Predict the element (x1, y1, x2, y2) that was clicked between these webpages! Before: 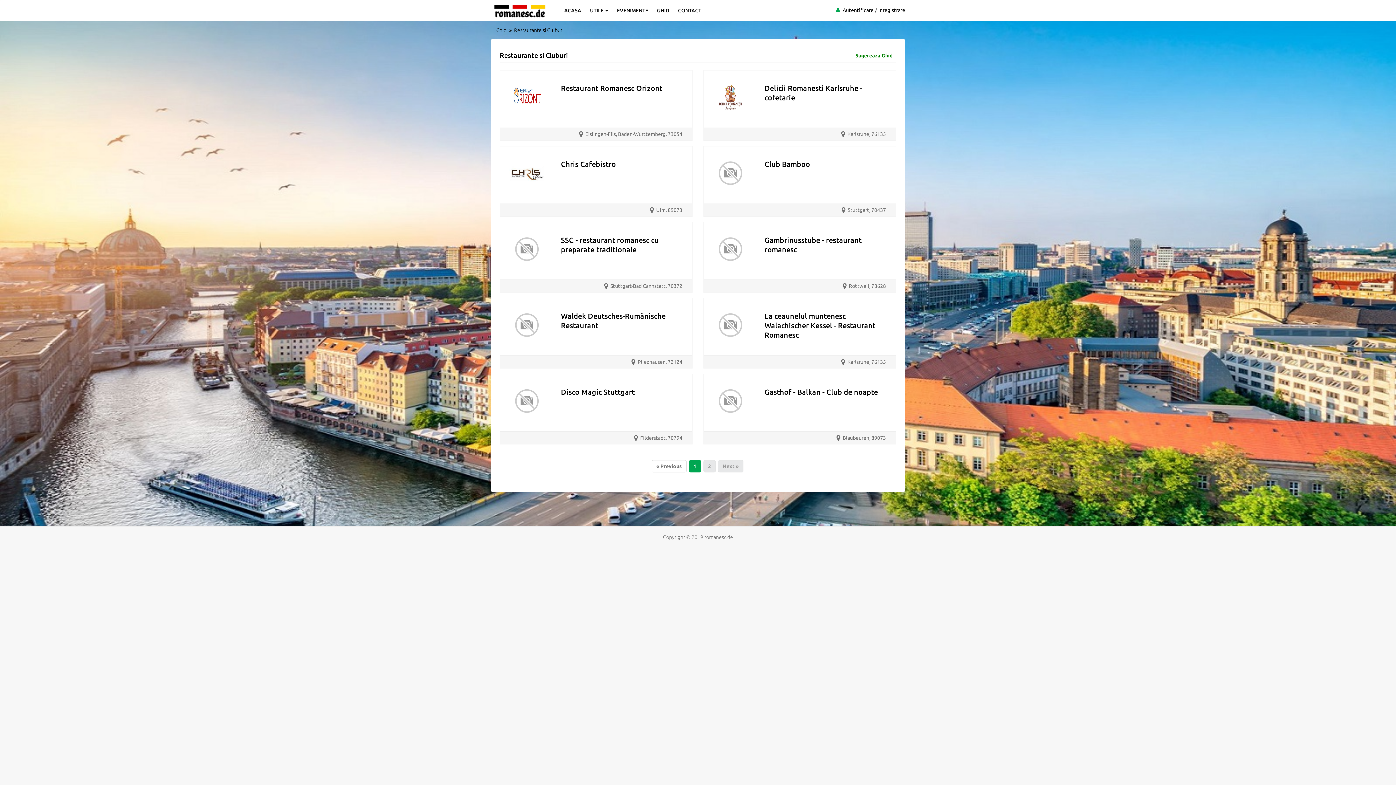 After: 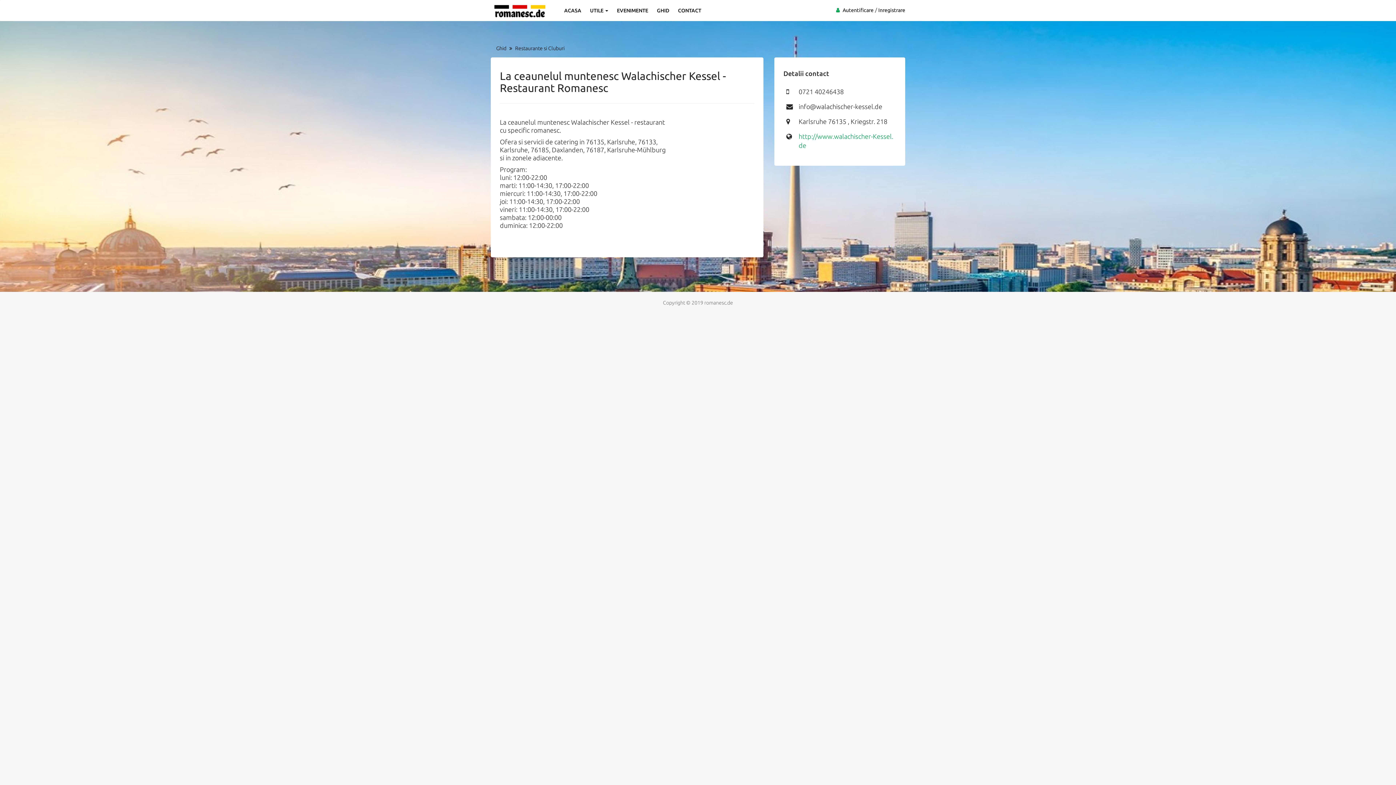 Action: bbox: (713, 307, 748, 342)